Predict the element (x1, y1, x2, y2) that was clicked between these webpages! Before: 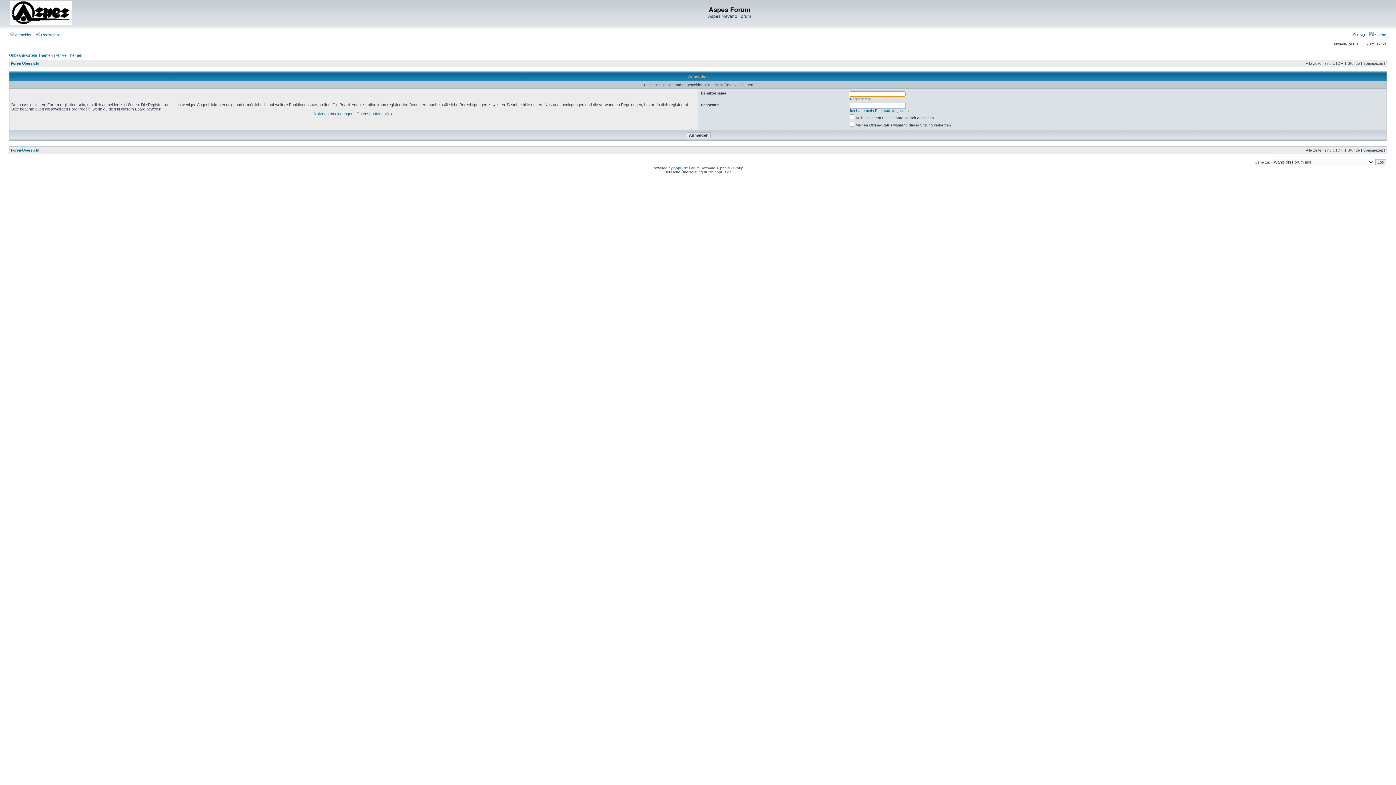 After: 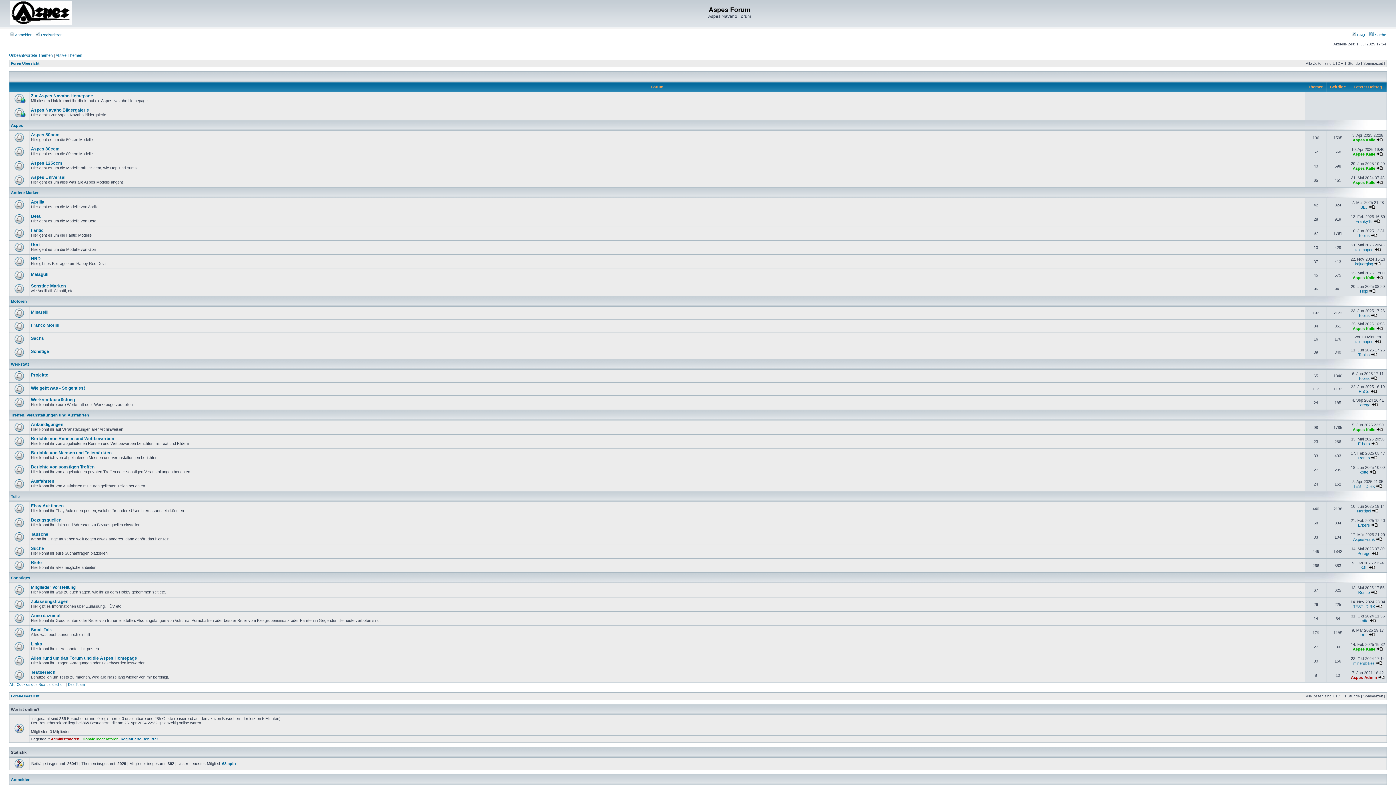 Action: bbox: (9, 21, 71, 25)